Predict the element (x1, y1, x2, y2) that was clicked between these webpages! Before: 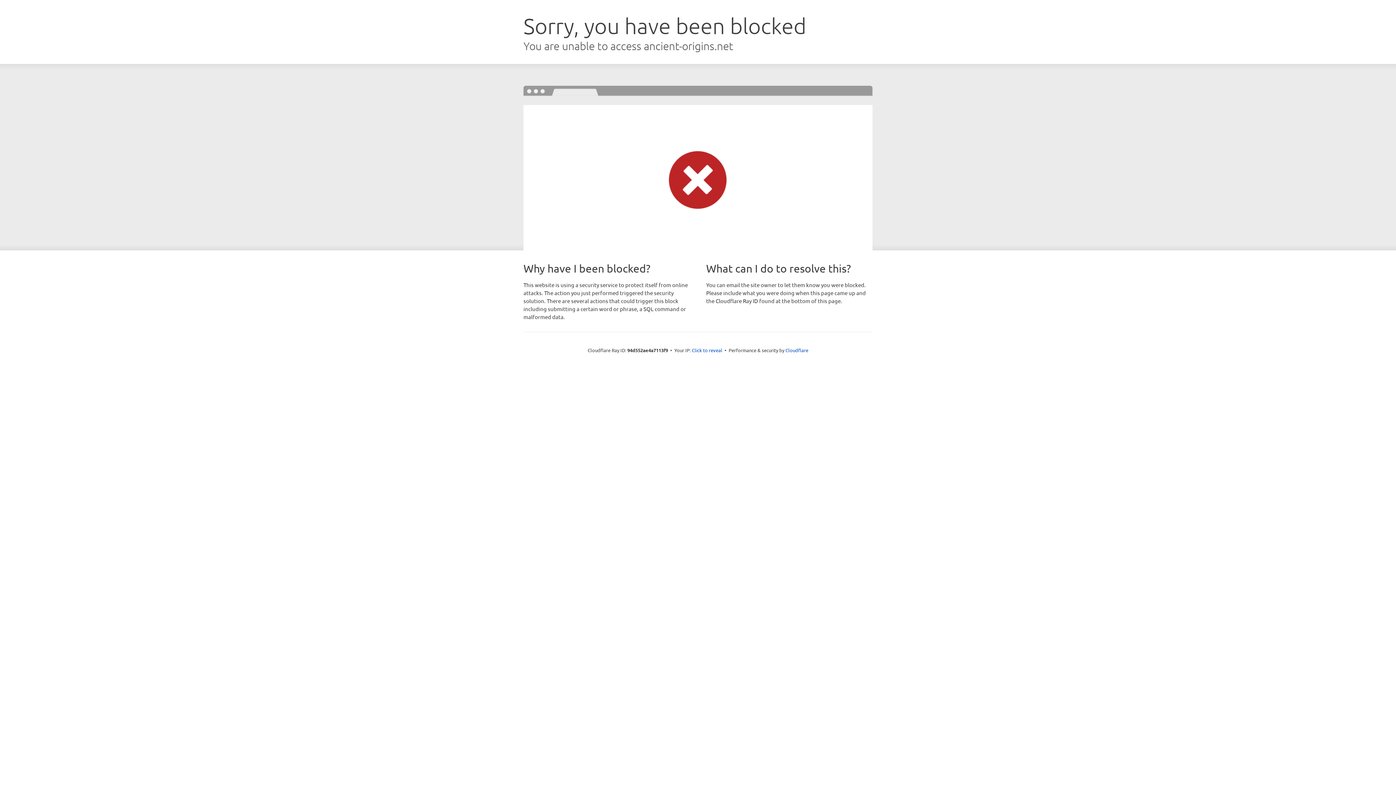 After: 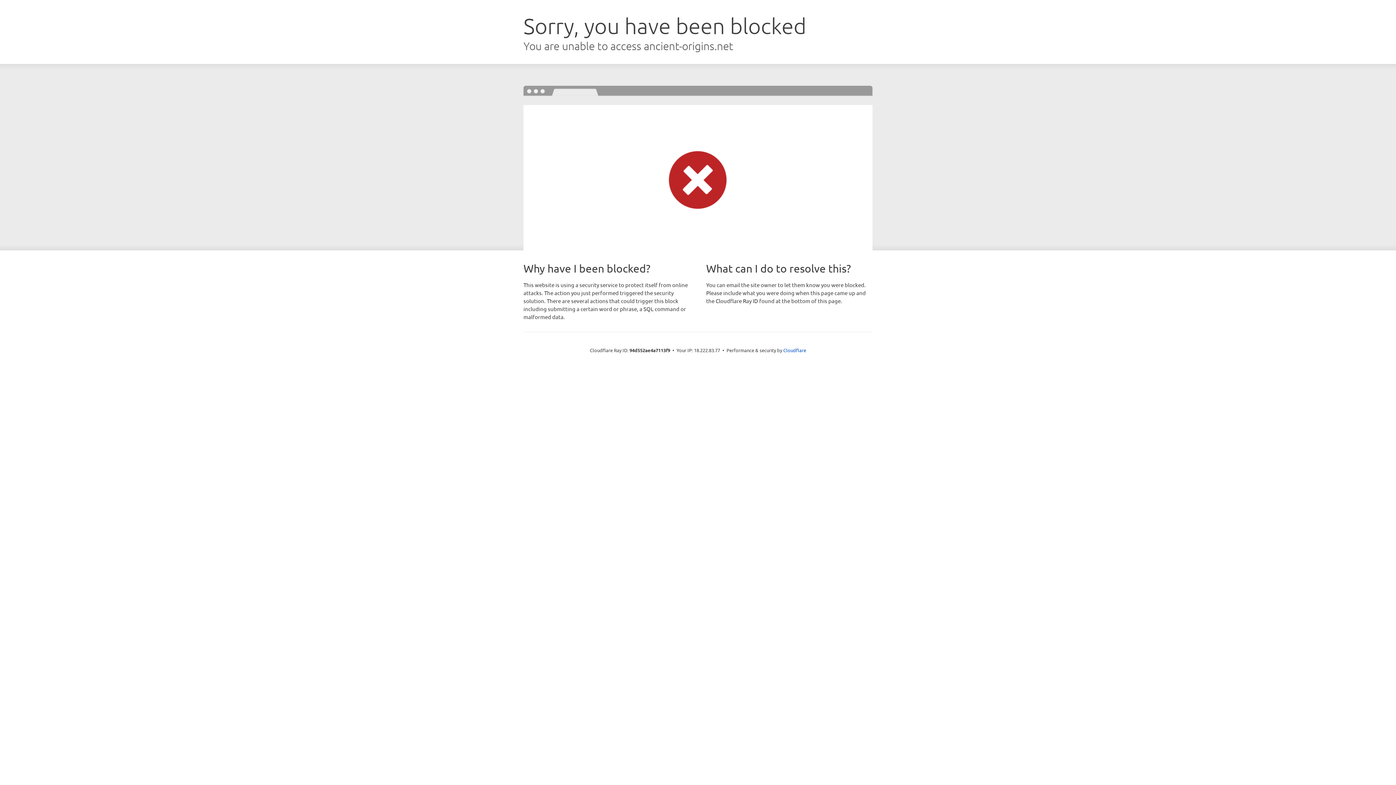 Action: label: Click to reveal bbox: (692, 346, 722, 353)